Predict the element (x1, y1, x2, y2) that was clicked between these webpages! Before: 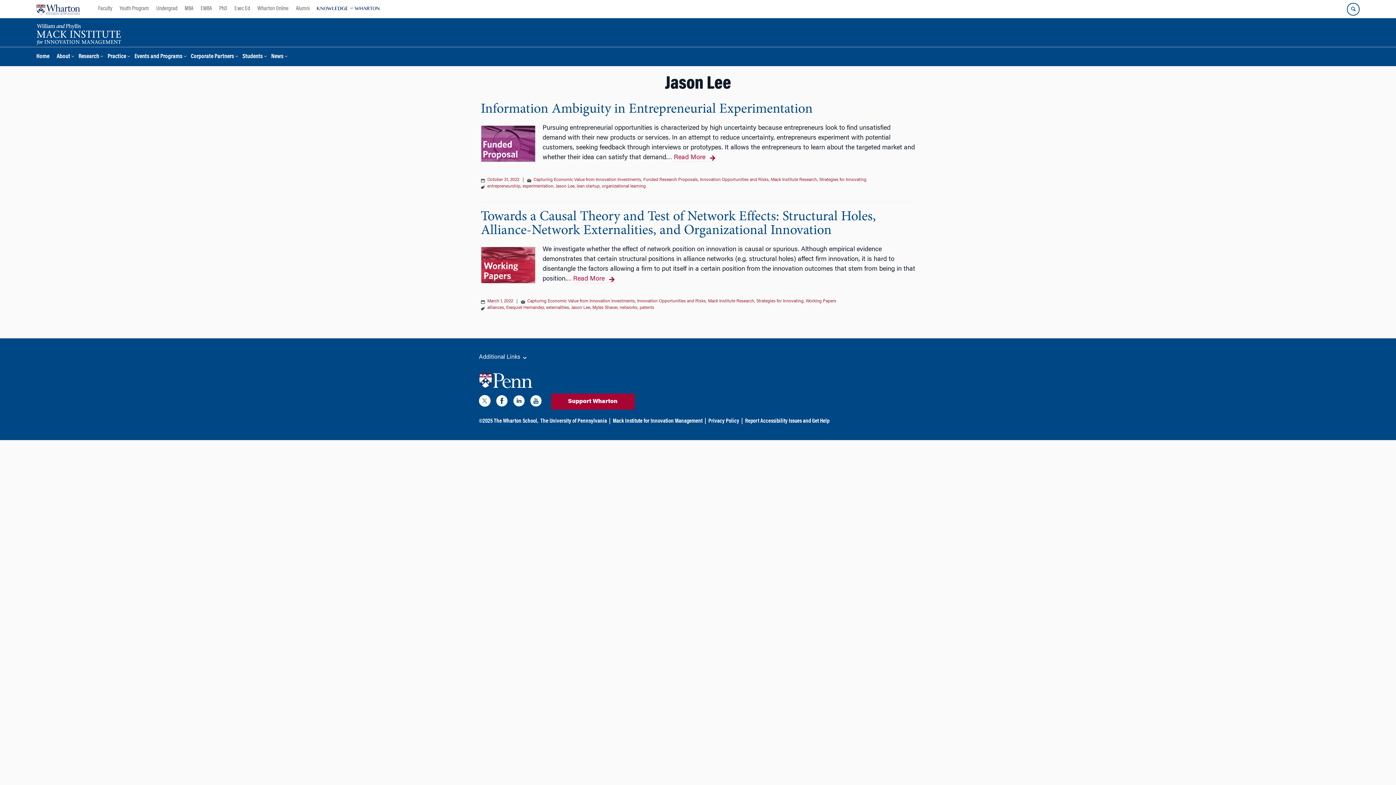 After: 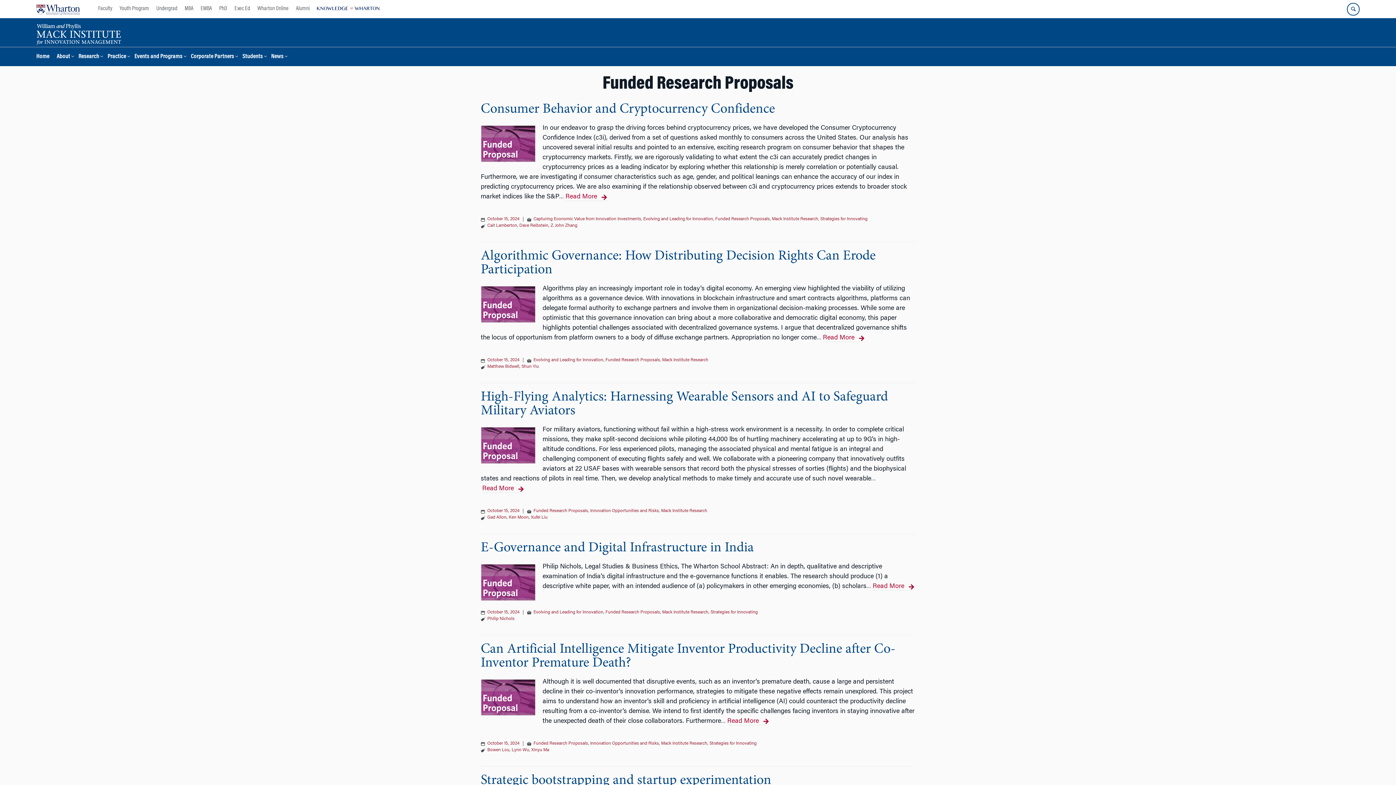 Action: bbox: (643, 177, 698, 182) label: Funded Research Proposals